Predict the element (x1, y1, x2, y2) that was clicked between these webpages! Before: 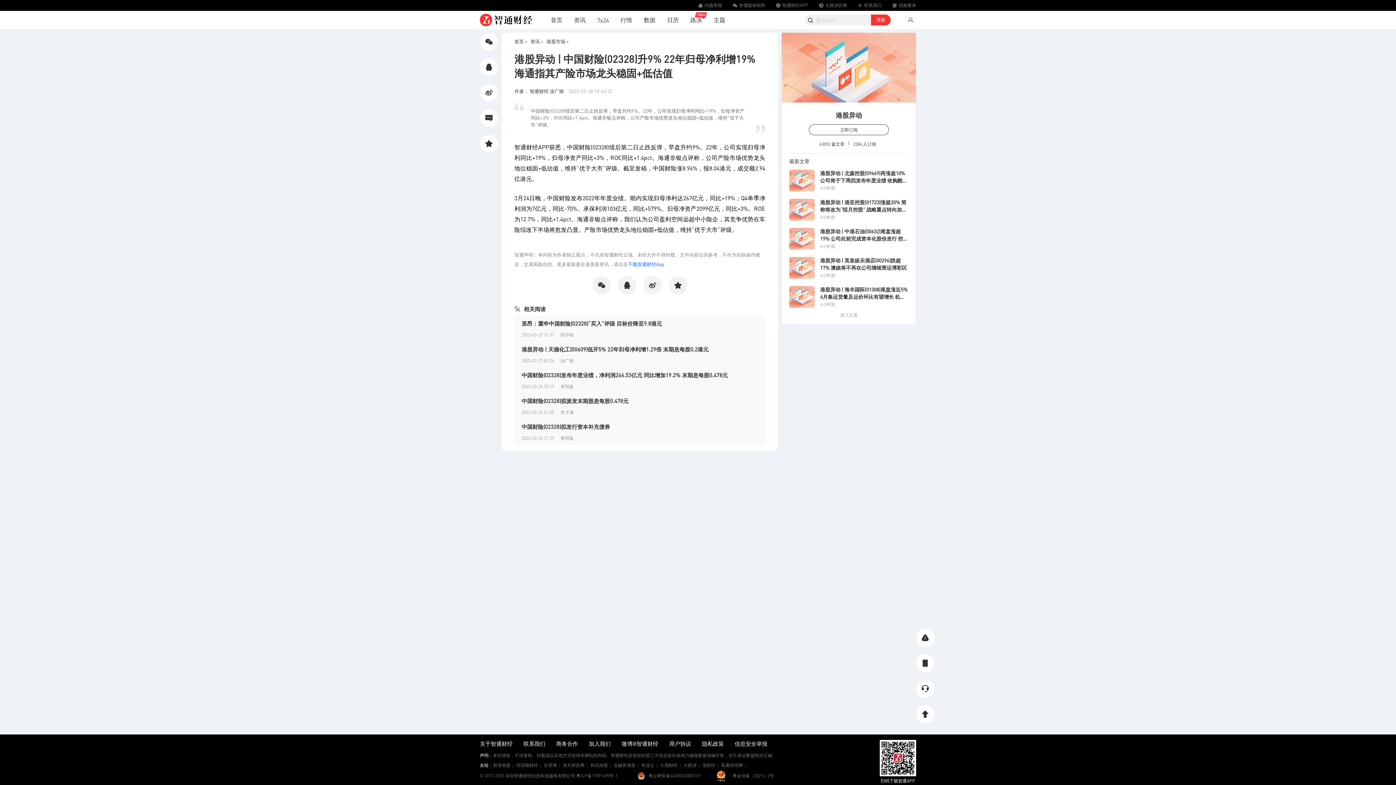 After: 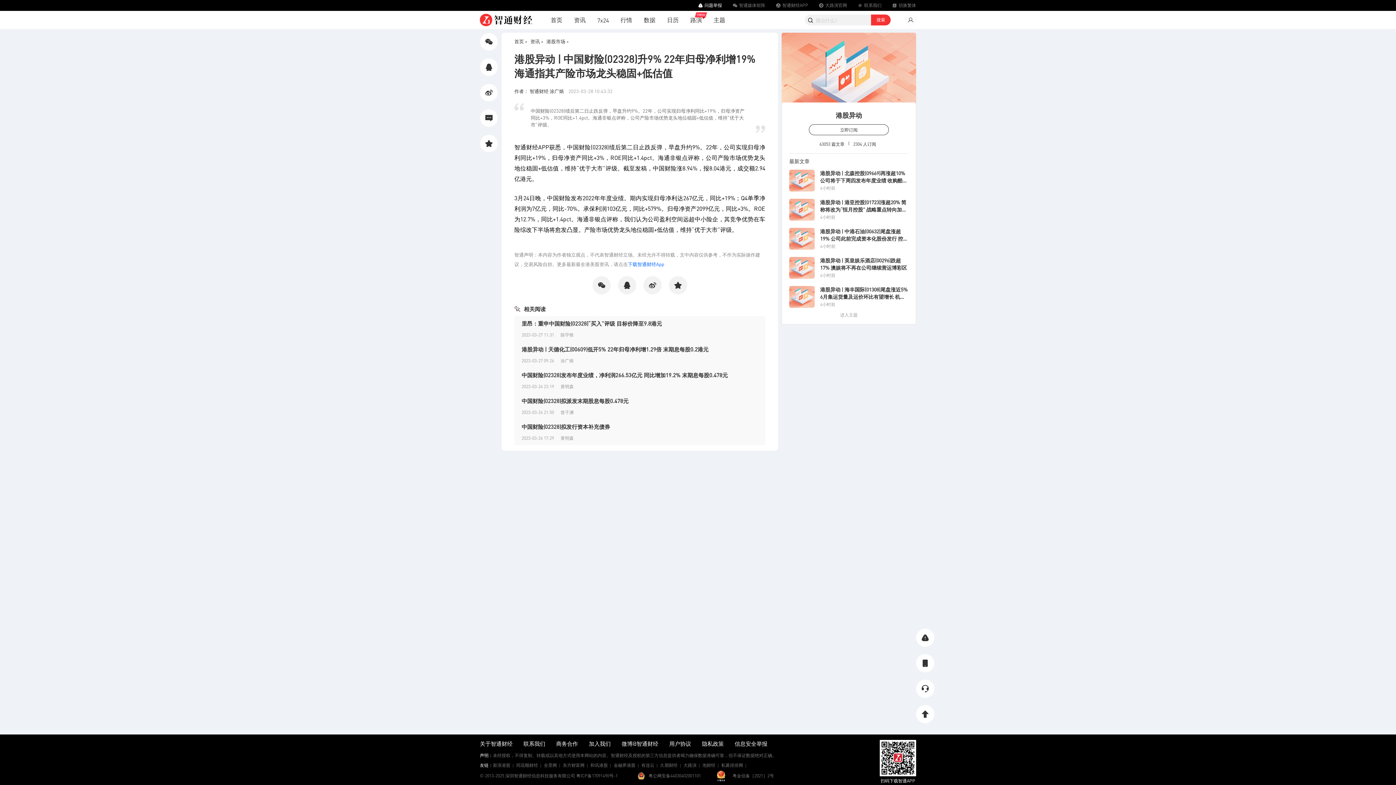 Action: bbox: (698, 2, 722, 8) label: 问题举报